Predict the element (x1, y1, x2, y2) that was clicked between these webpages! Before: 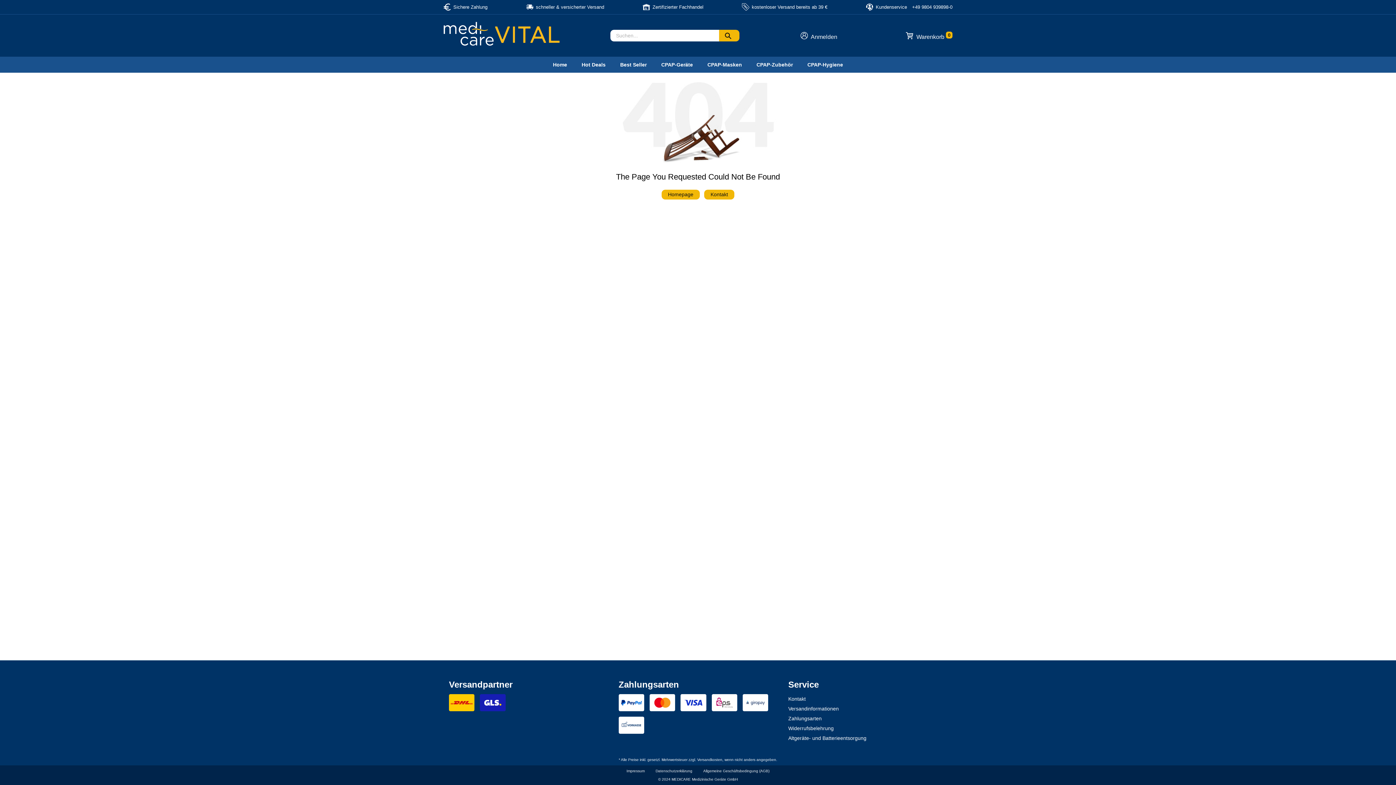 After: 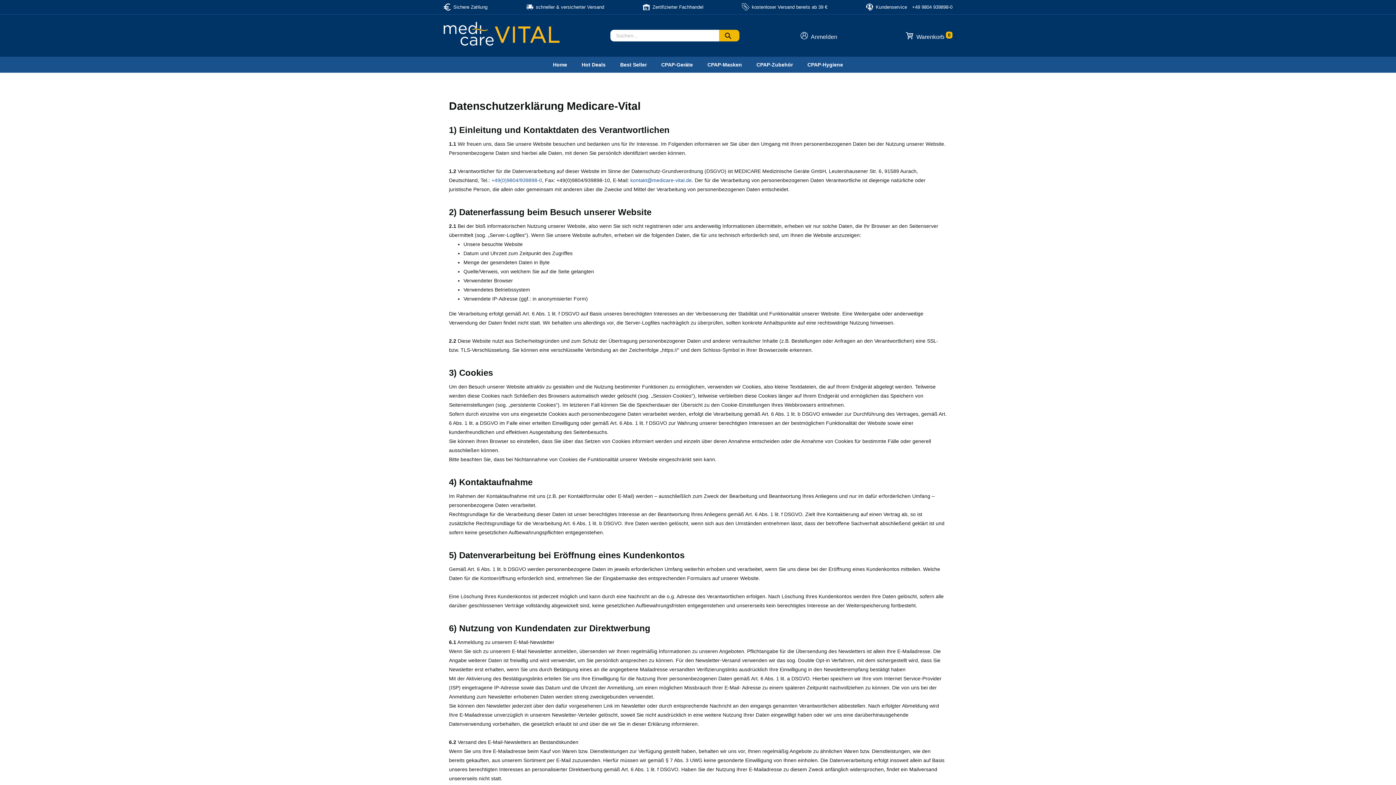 Action: label: Datenschutzerklärung bbox: (650, 768, 698, 774)